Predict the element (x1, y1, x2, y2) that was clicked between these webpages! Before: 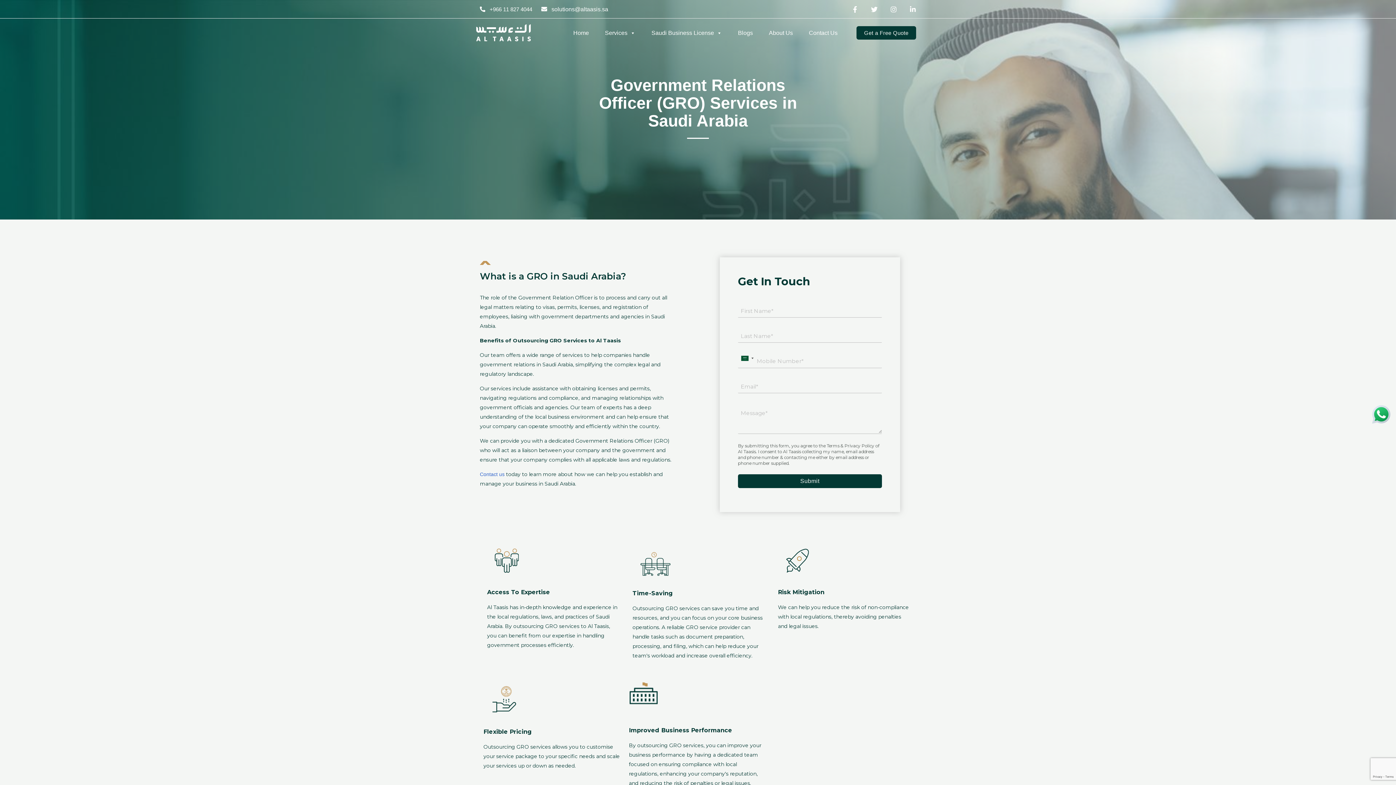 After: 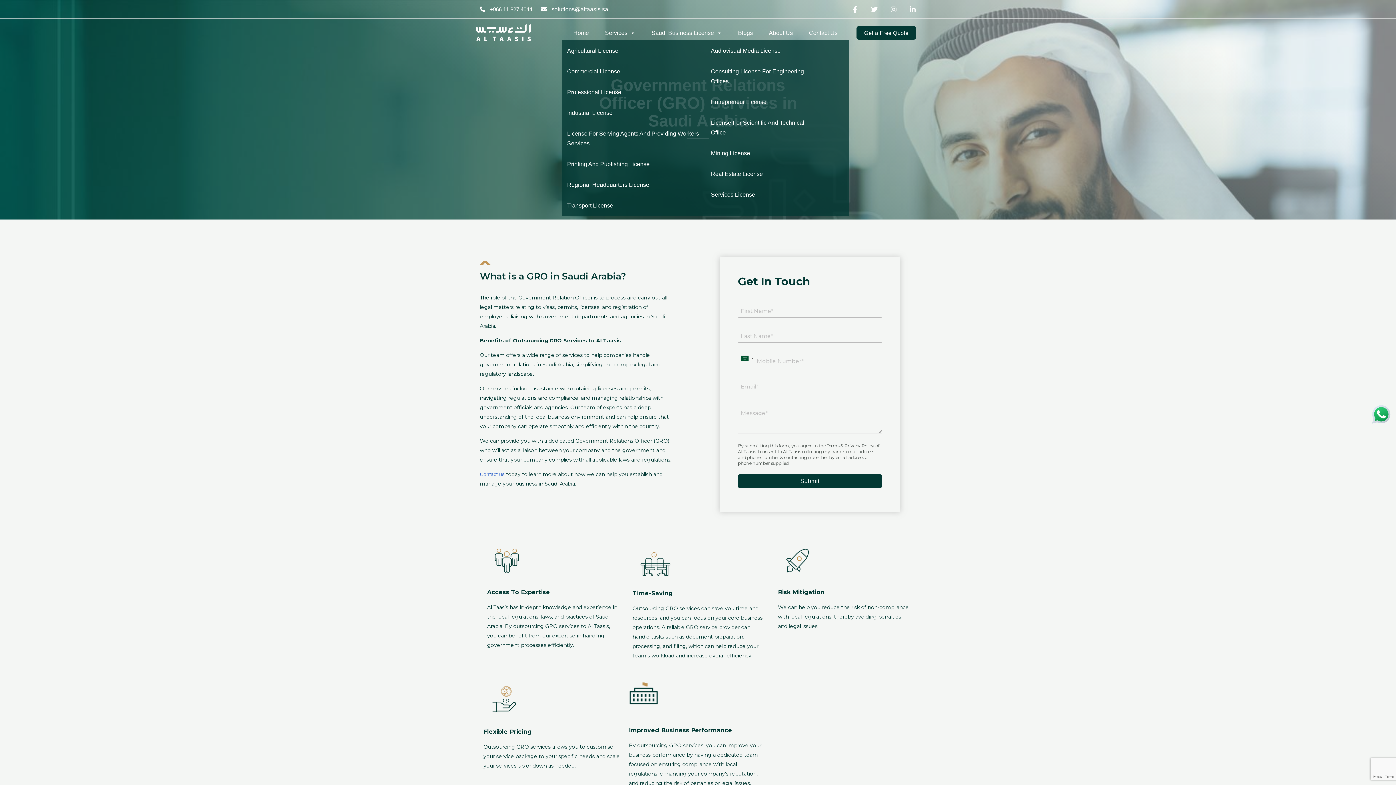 Action: bbox: (643, 25, 730, 40) label: Saudi Business License